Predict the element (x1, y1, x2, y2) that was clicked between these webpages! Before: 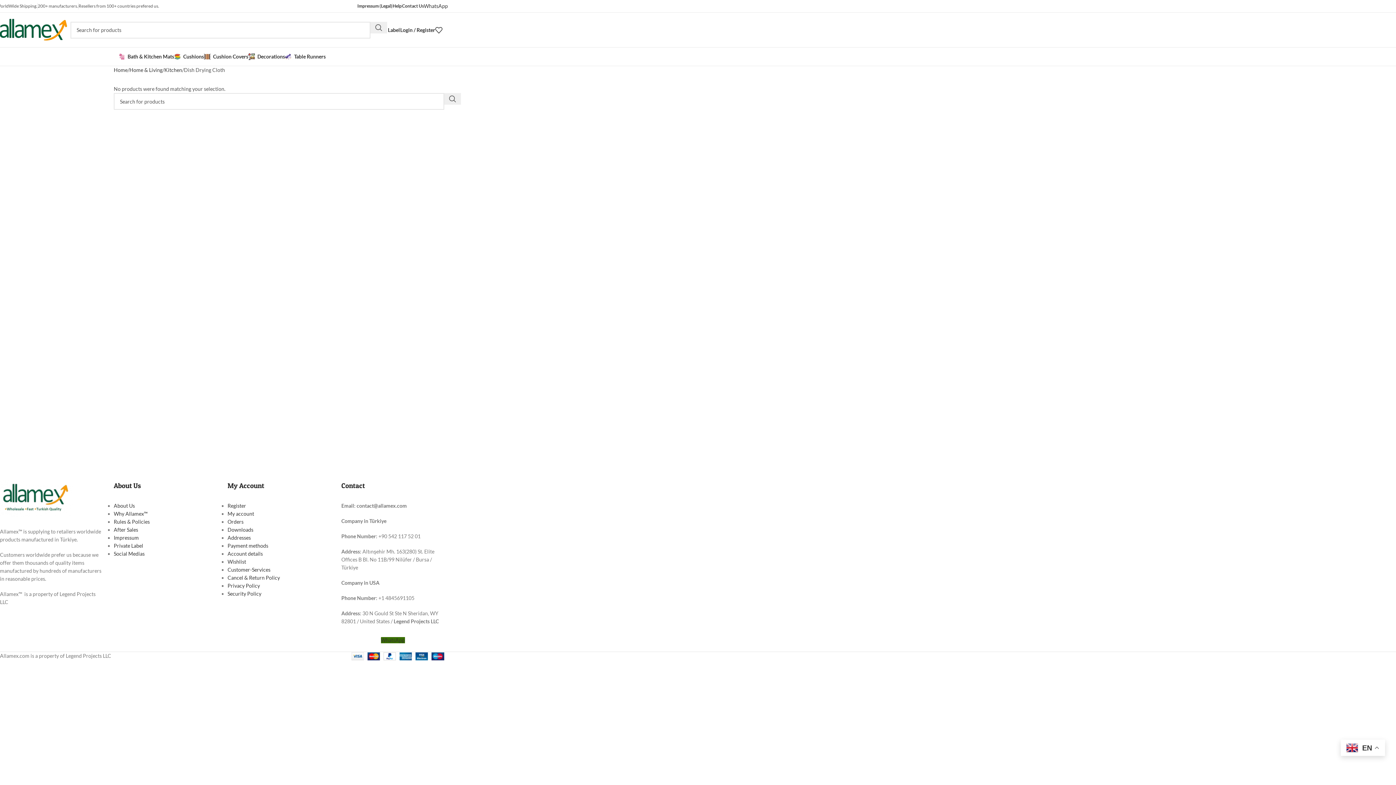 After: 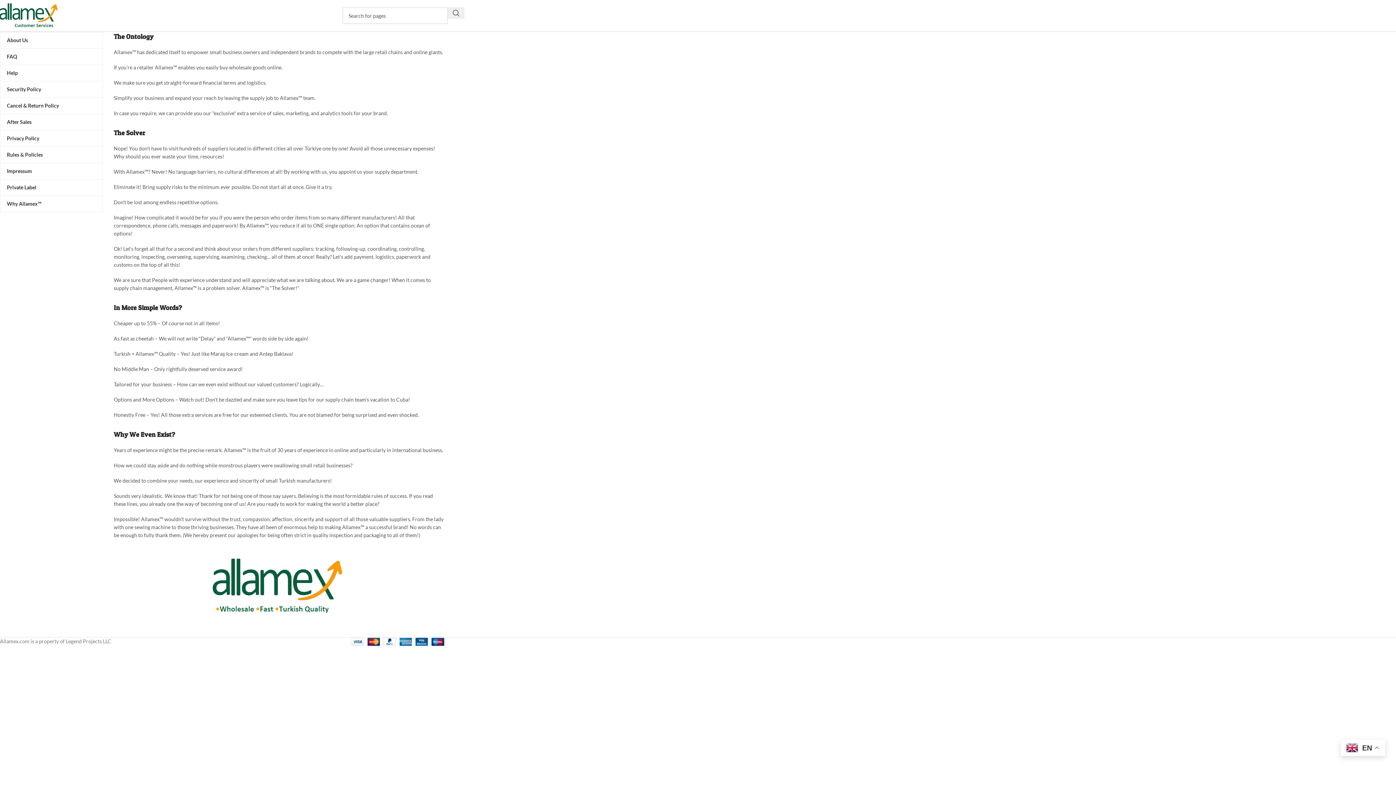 Action: bbox: (113, 510, 147, 517) label: Why Allamex™